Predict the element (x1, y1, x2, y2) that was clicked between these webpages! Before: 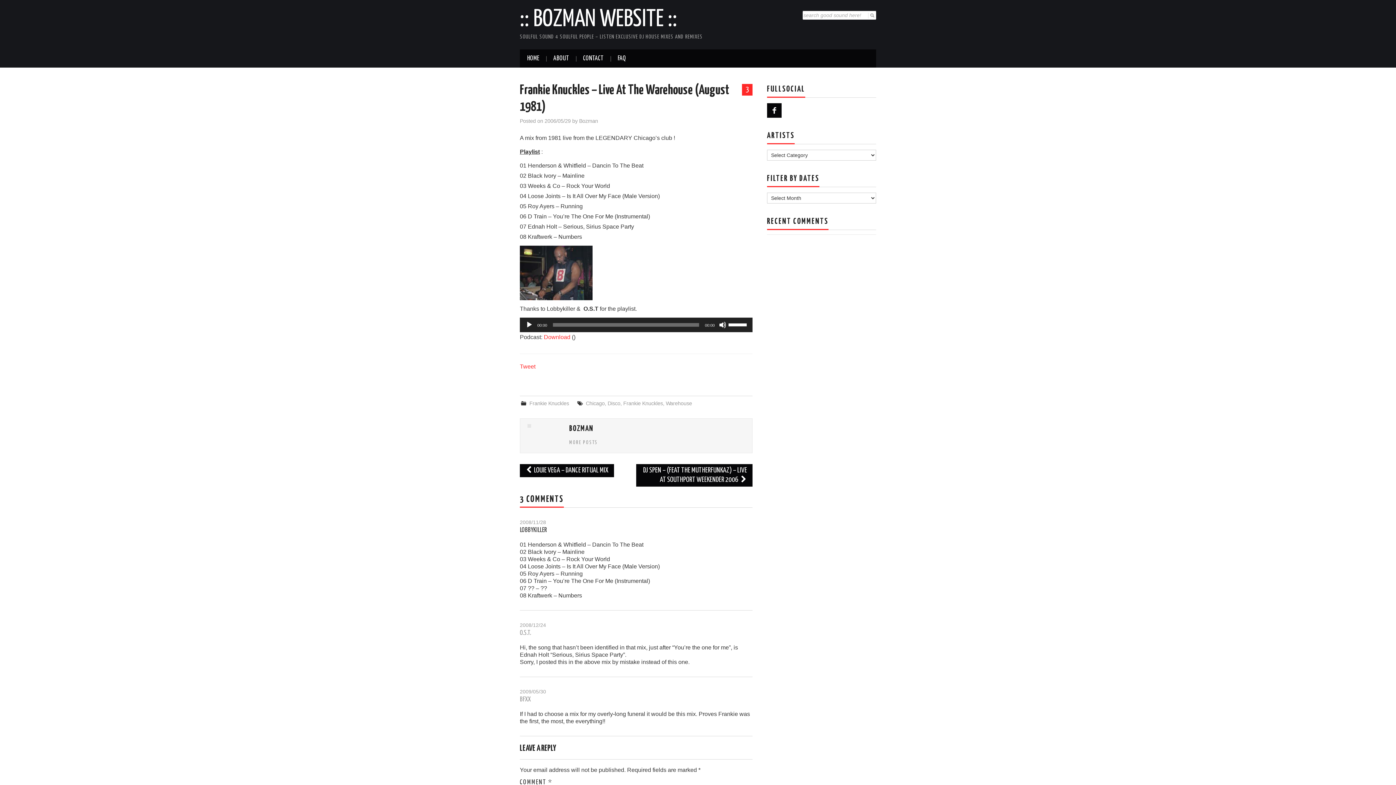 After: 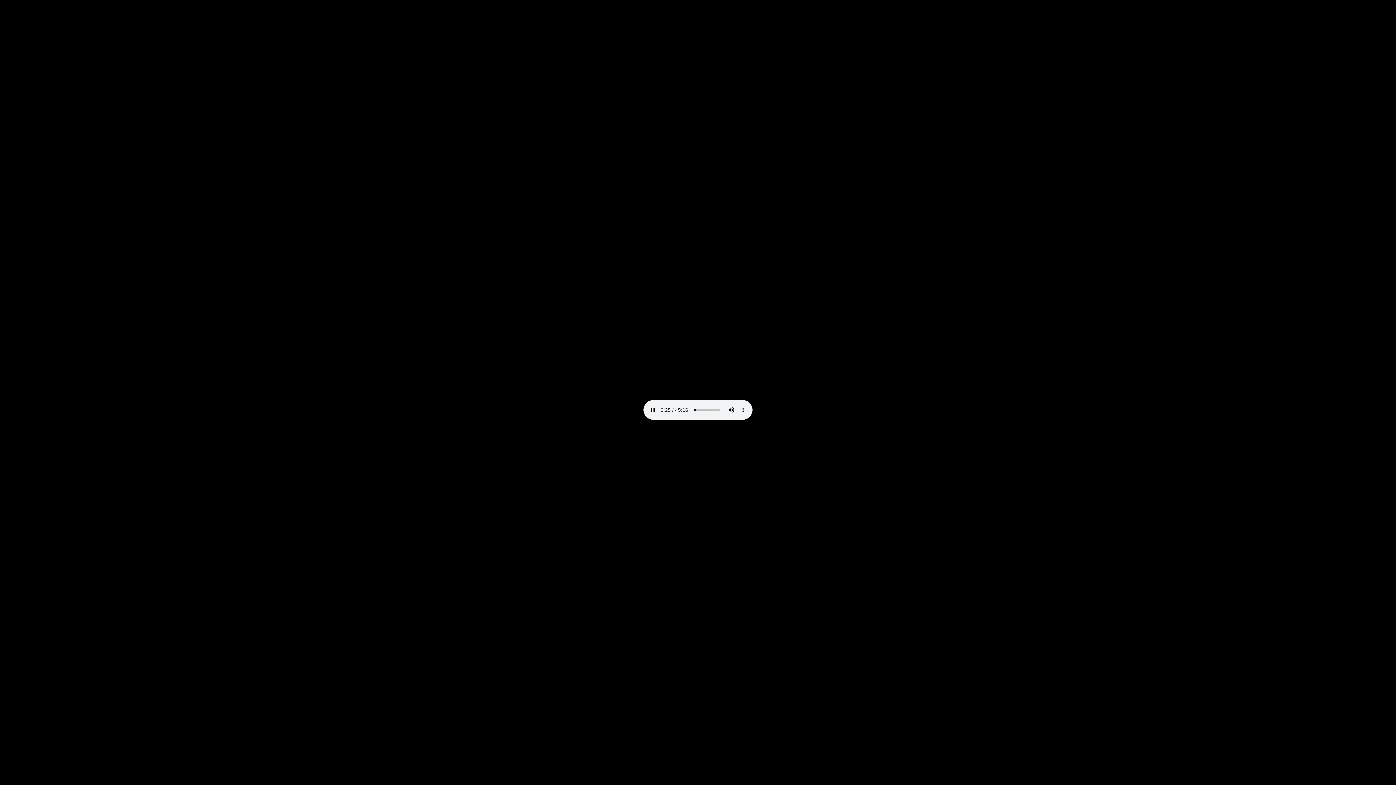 Action: bbox: (544, 334, 570, 340) label: Download